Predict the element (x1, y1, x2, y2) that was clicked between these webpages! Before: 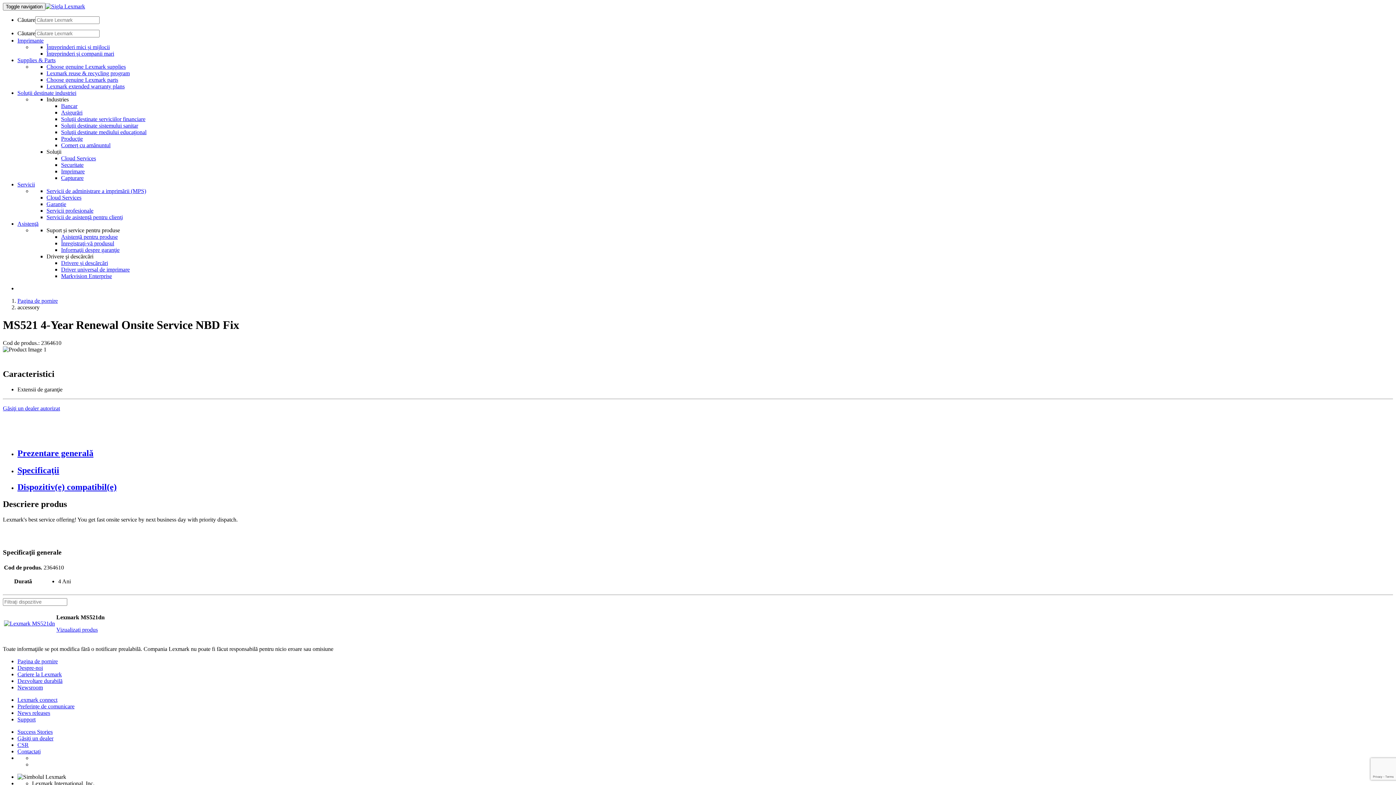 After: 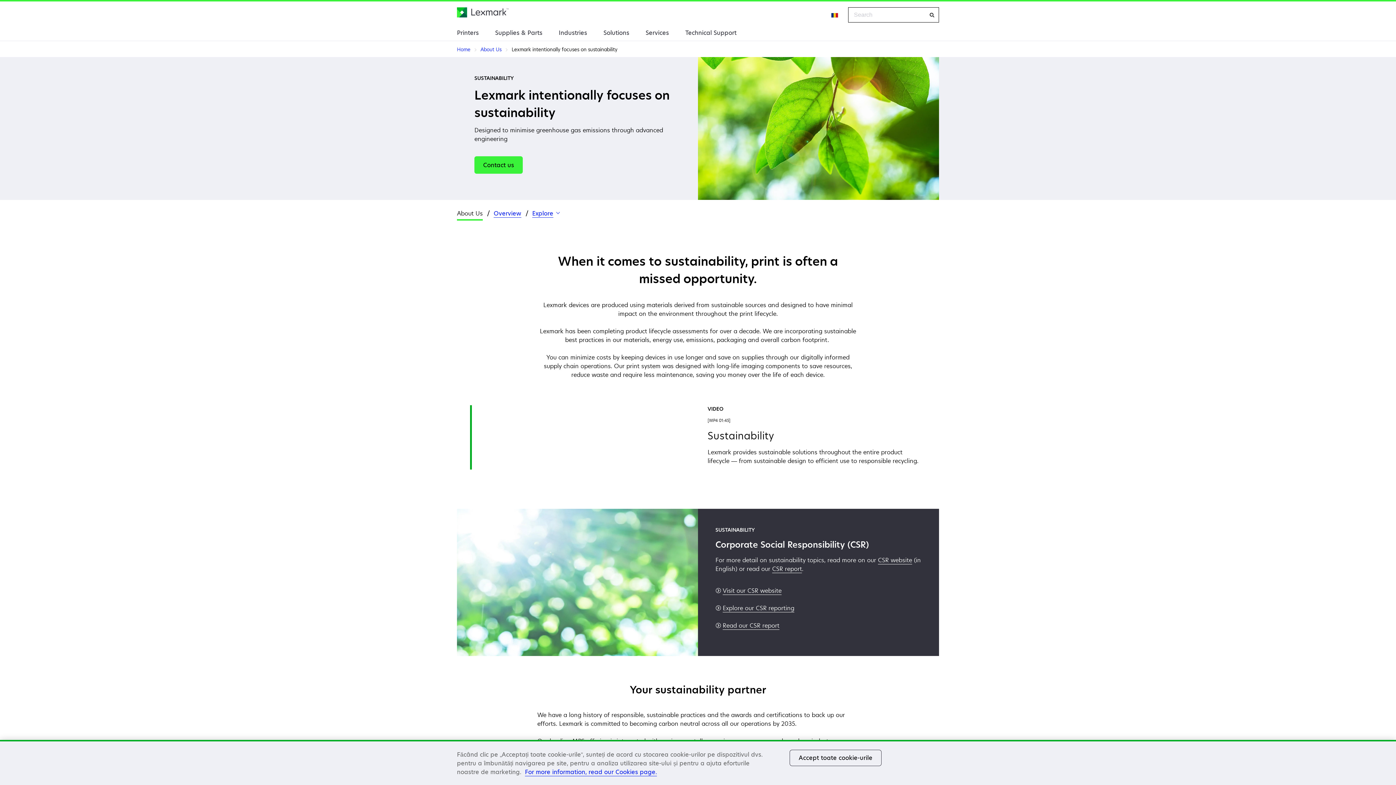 Action: bbox: (17, 678, 62, 684) label: Dezvoltare durabilă